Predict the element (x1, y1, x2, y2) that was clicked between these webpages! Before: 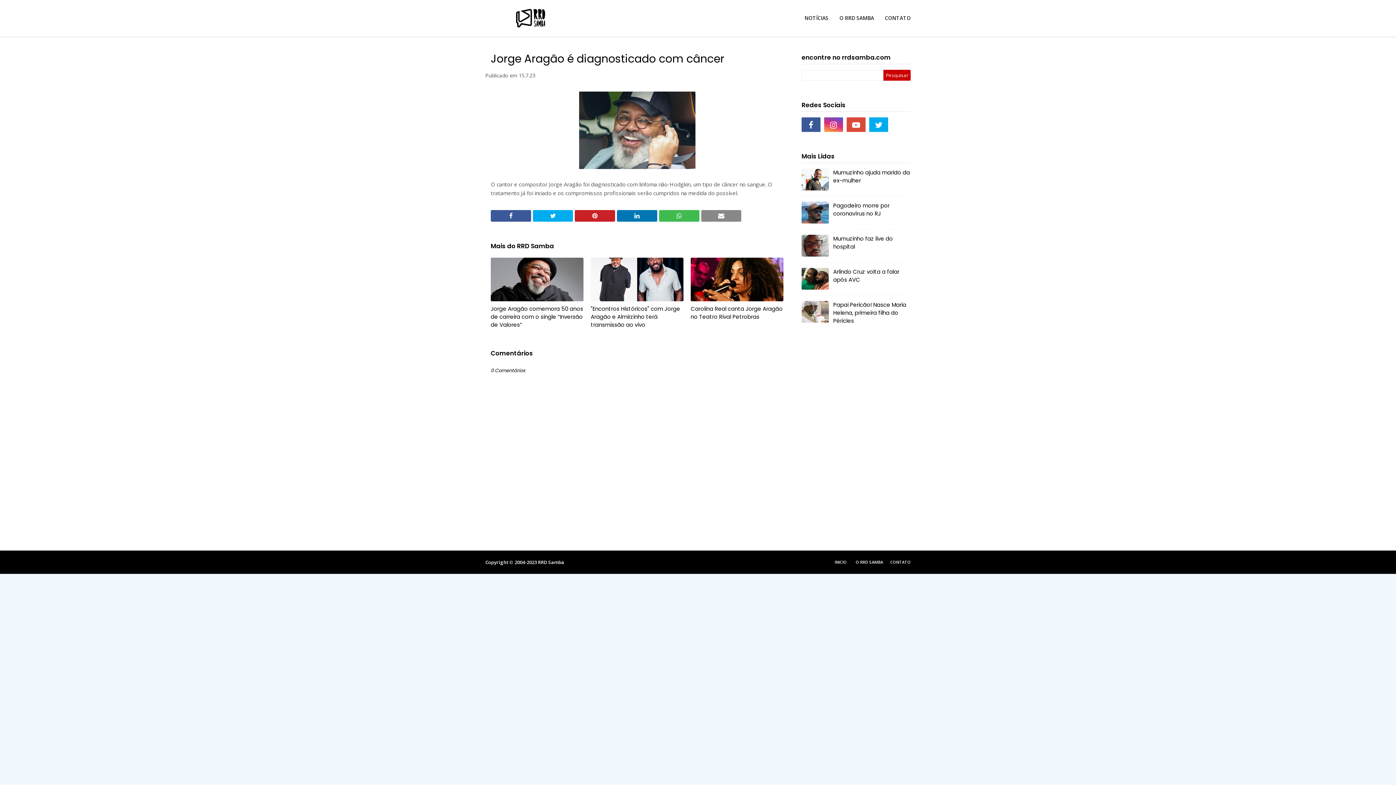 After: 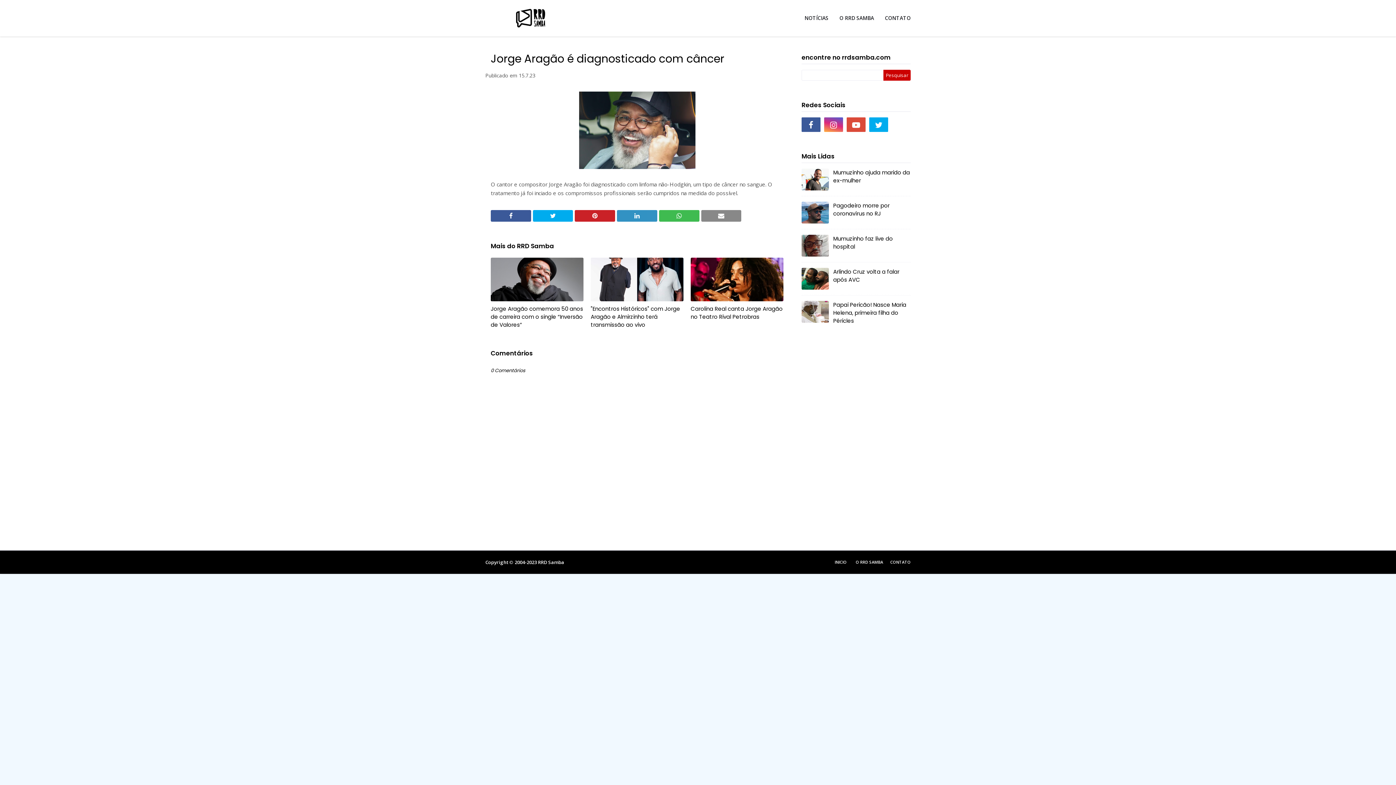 Action: bbox: (617, 210, 657, 221)